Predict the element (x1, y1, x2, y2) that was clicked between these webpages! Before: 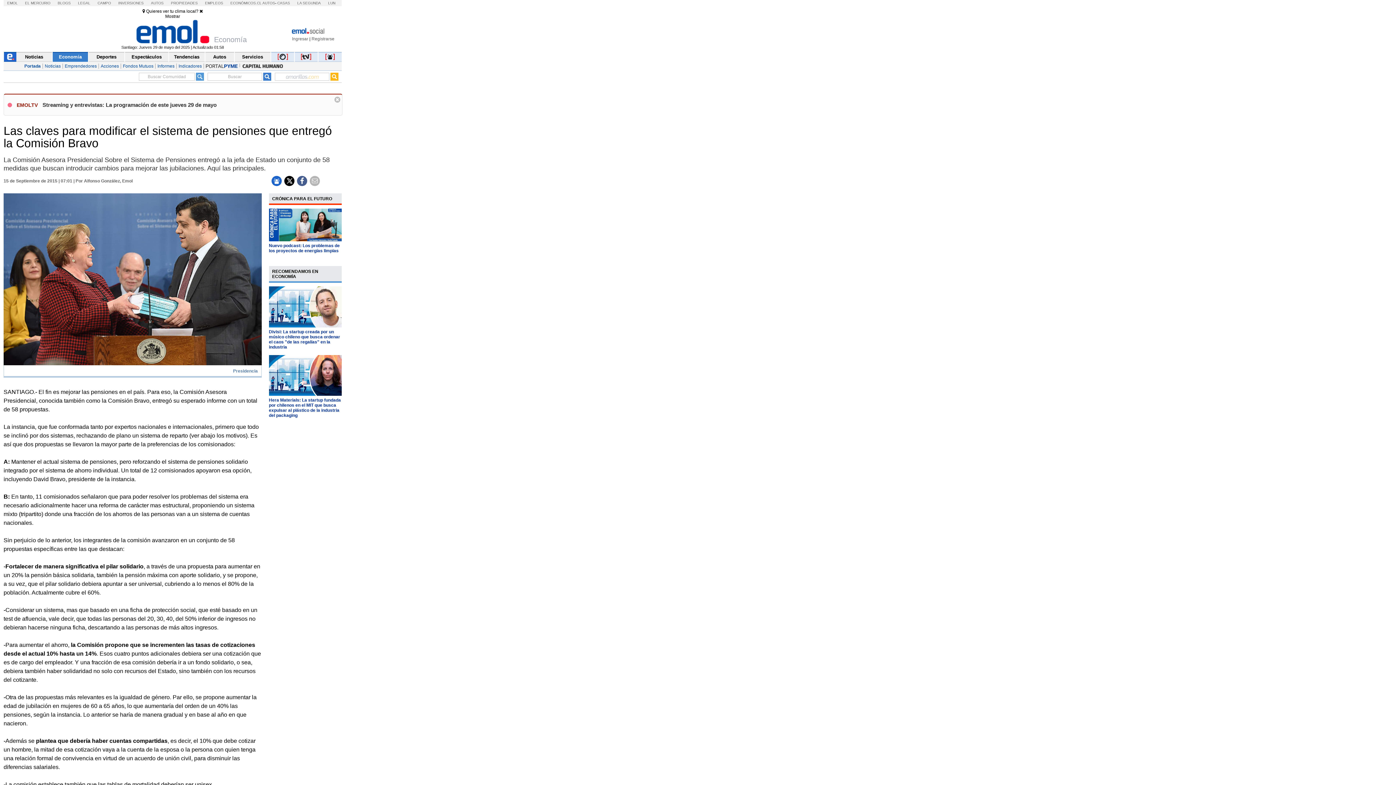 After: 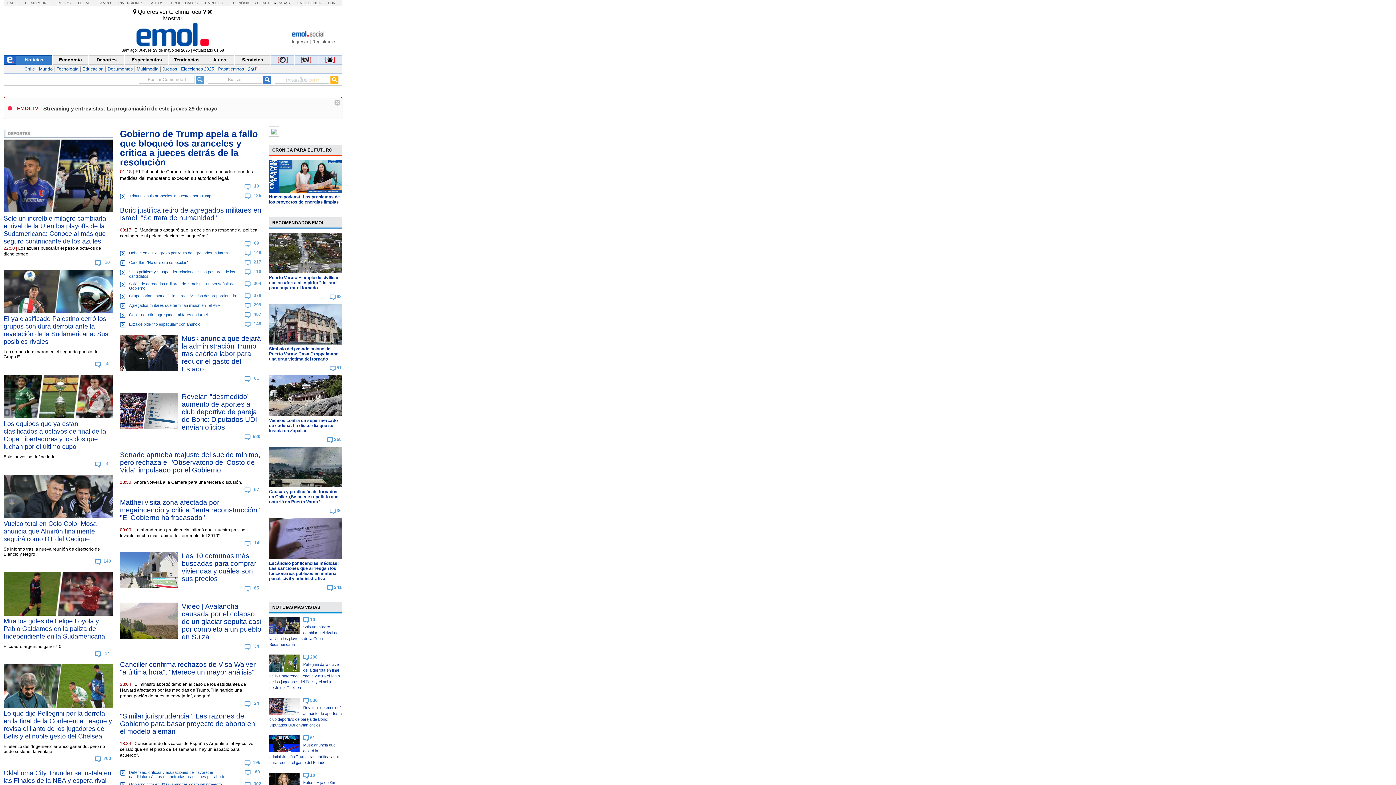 Action: bbox: (3, 52, 16, 61)